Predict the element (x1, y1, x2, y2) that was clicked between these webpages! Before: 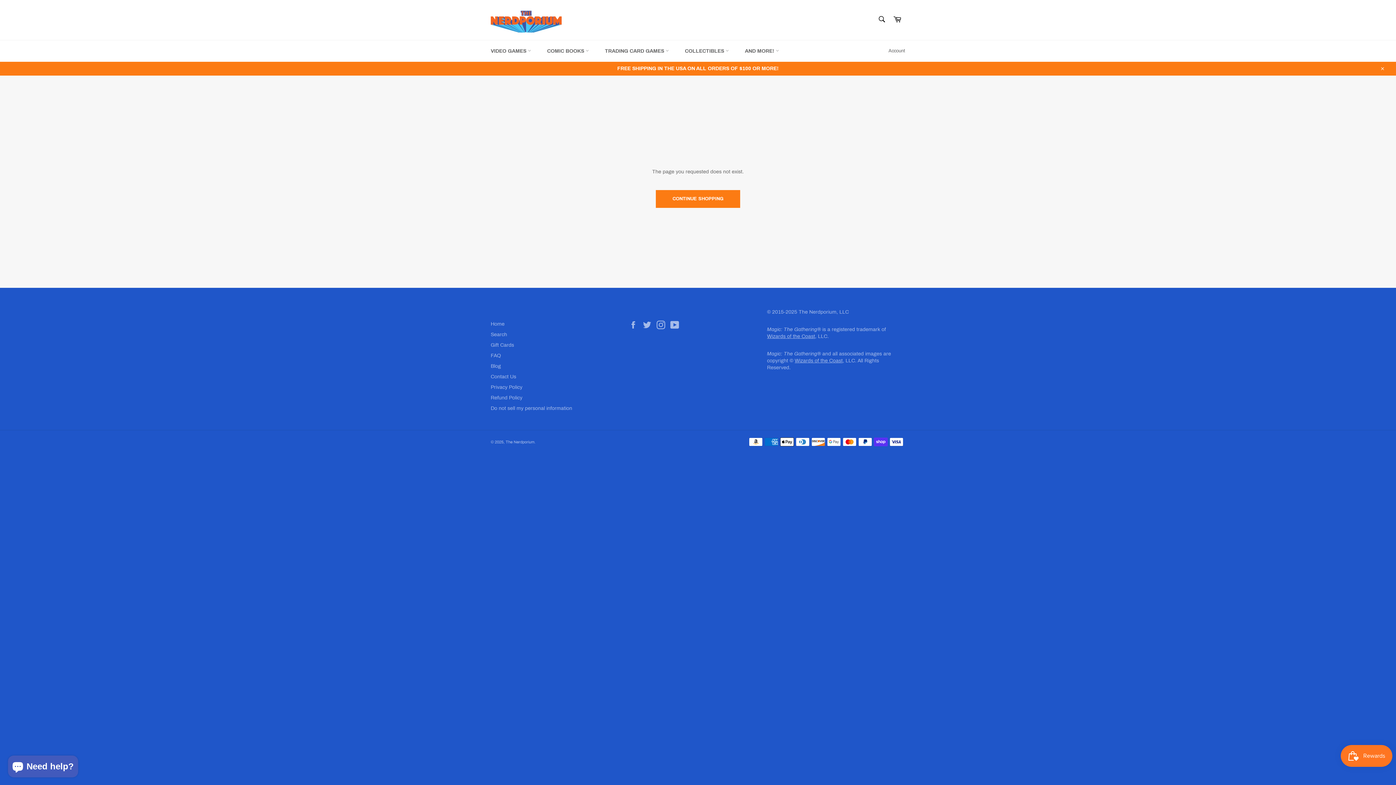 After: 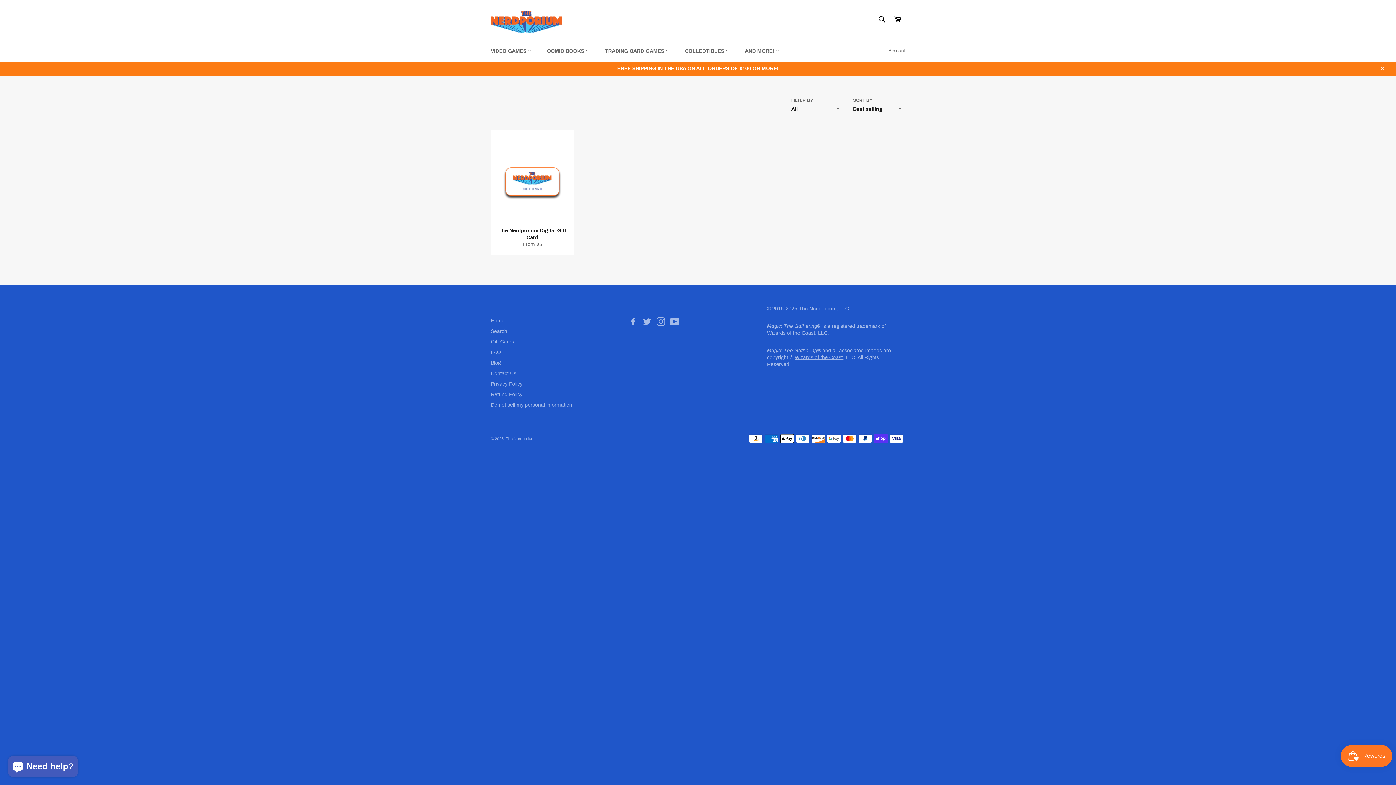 Action: label: Gift Cards bbox: (490, 342, 514, 347)